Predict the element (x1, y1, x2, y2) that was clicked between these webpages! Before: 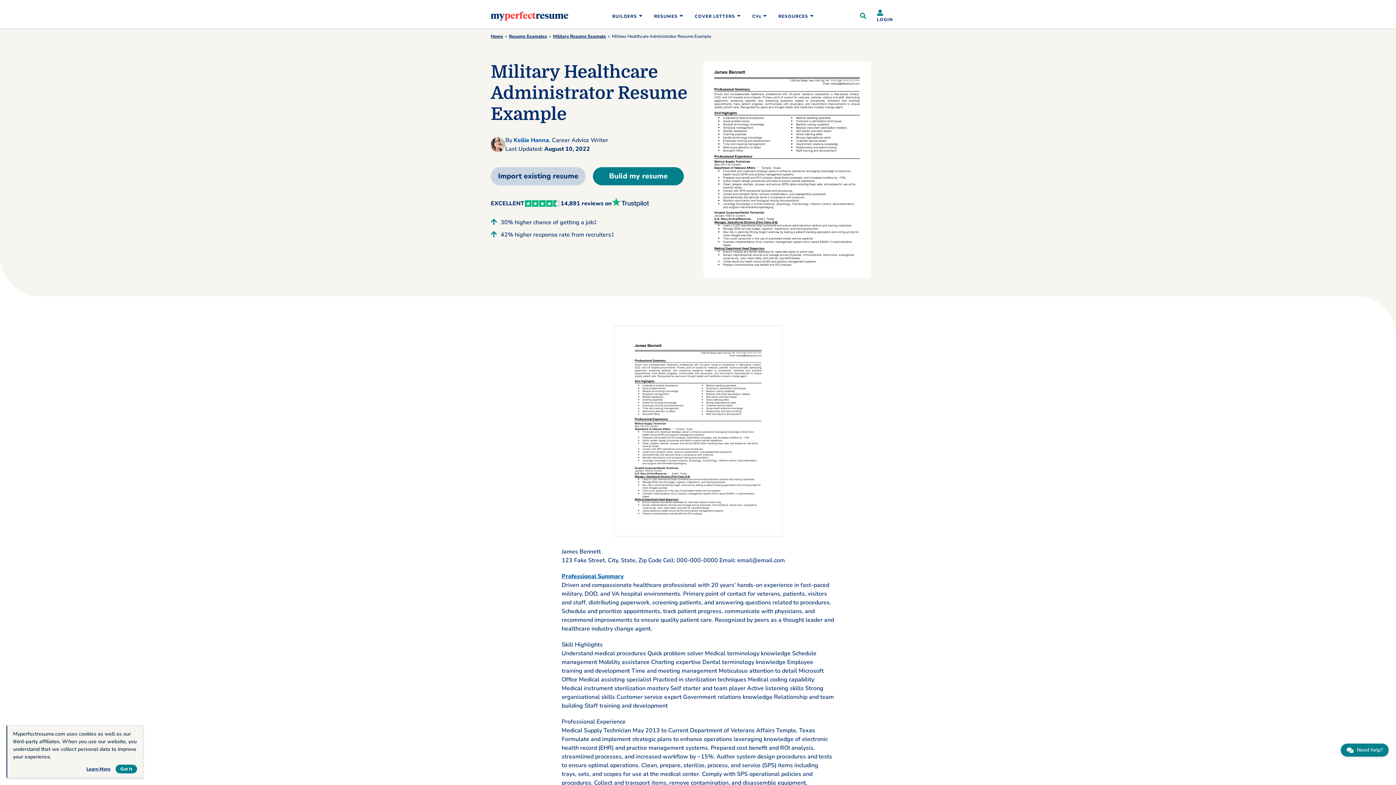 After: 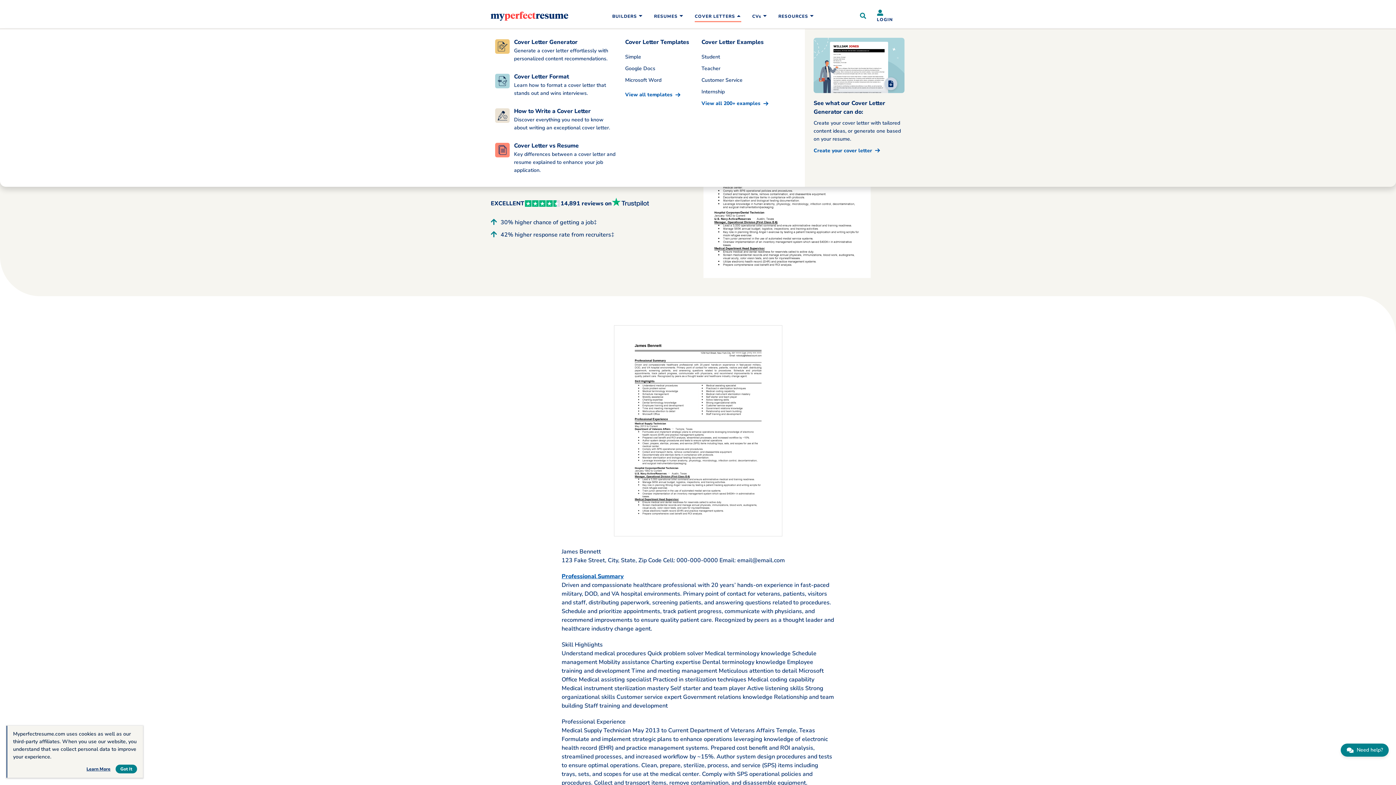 Action: bbox: (689, 6, 746, 25) label: Cover Letters Menu Button